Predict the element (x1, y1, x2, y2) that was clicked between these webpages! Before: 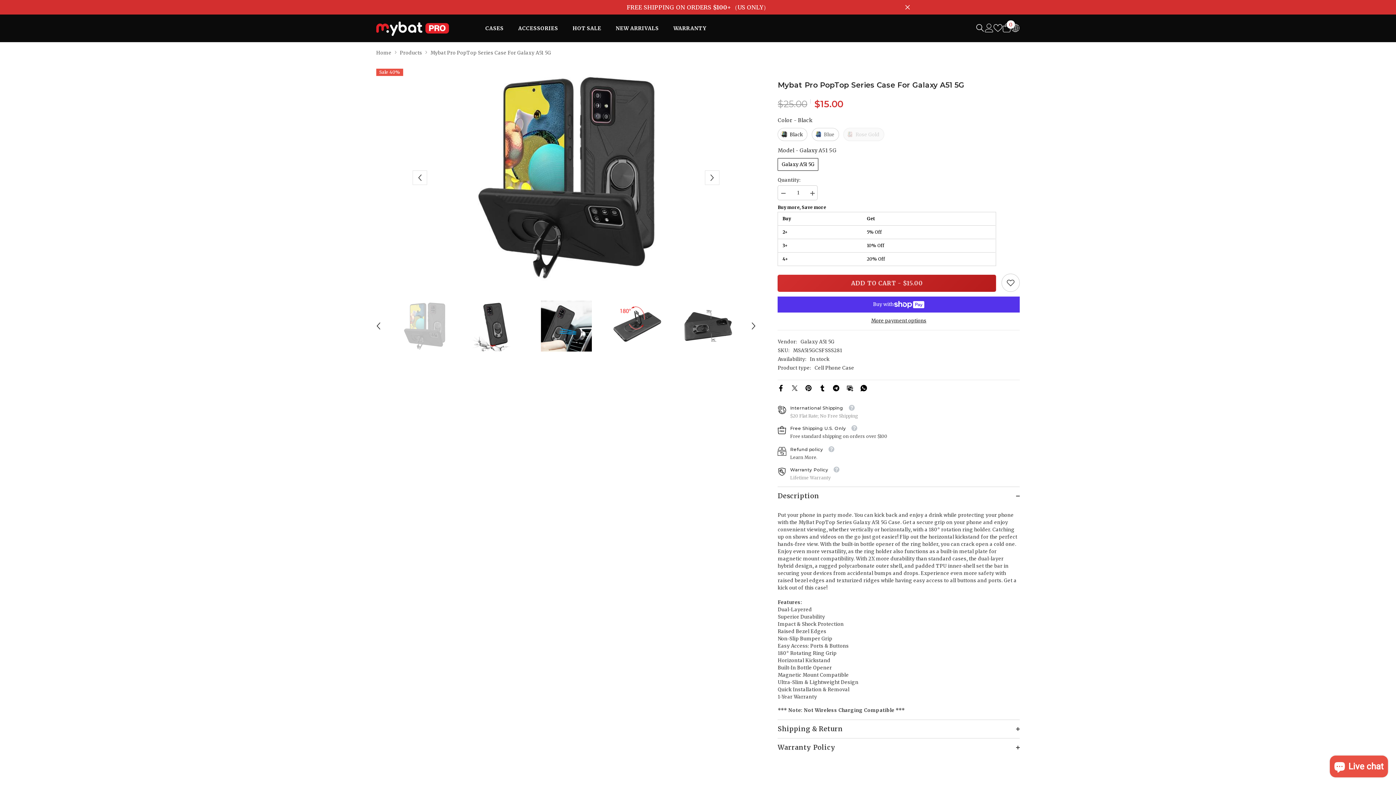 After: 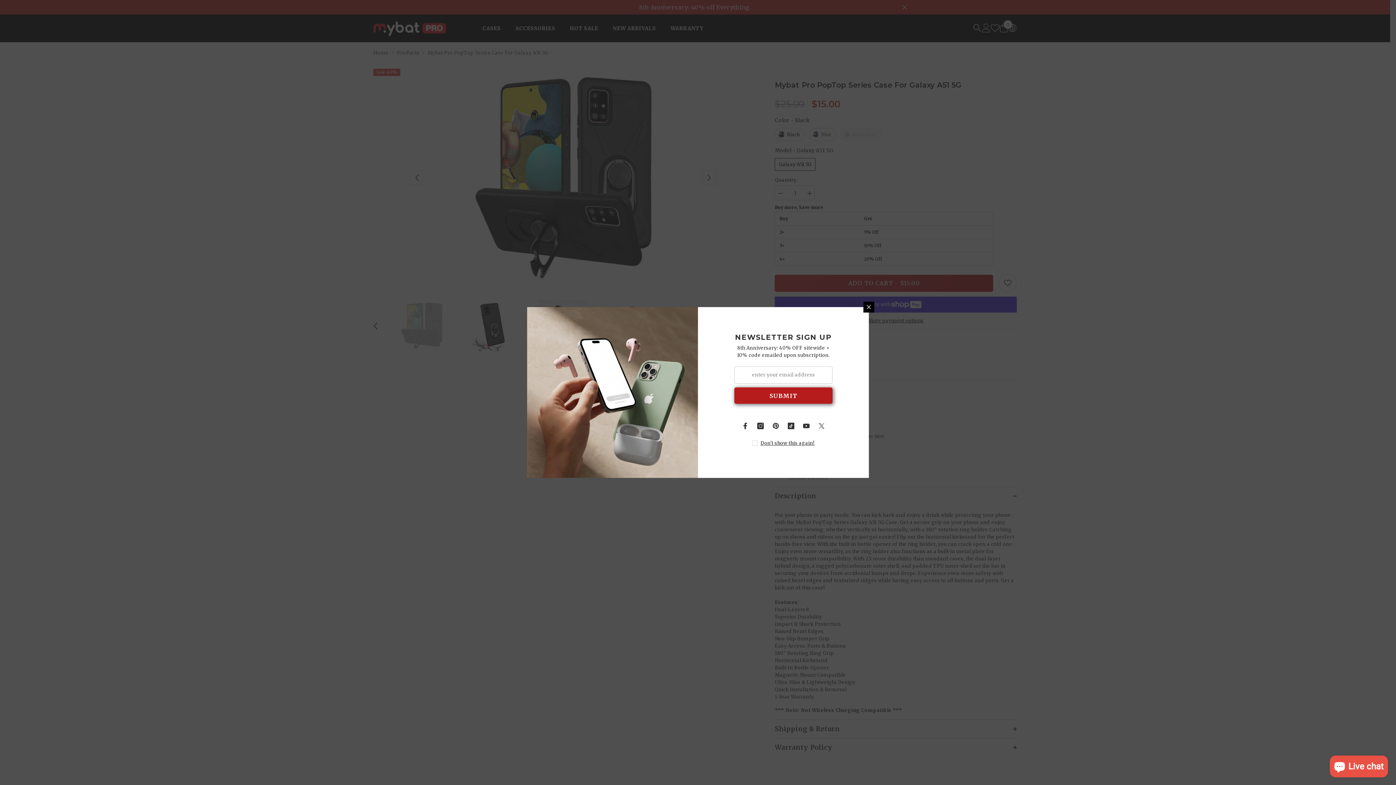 Action: bbox: (777, 386, 784, 393)